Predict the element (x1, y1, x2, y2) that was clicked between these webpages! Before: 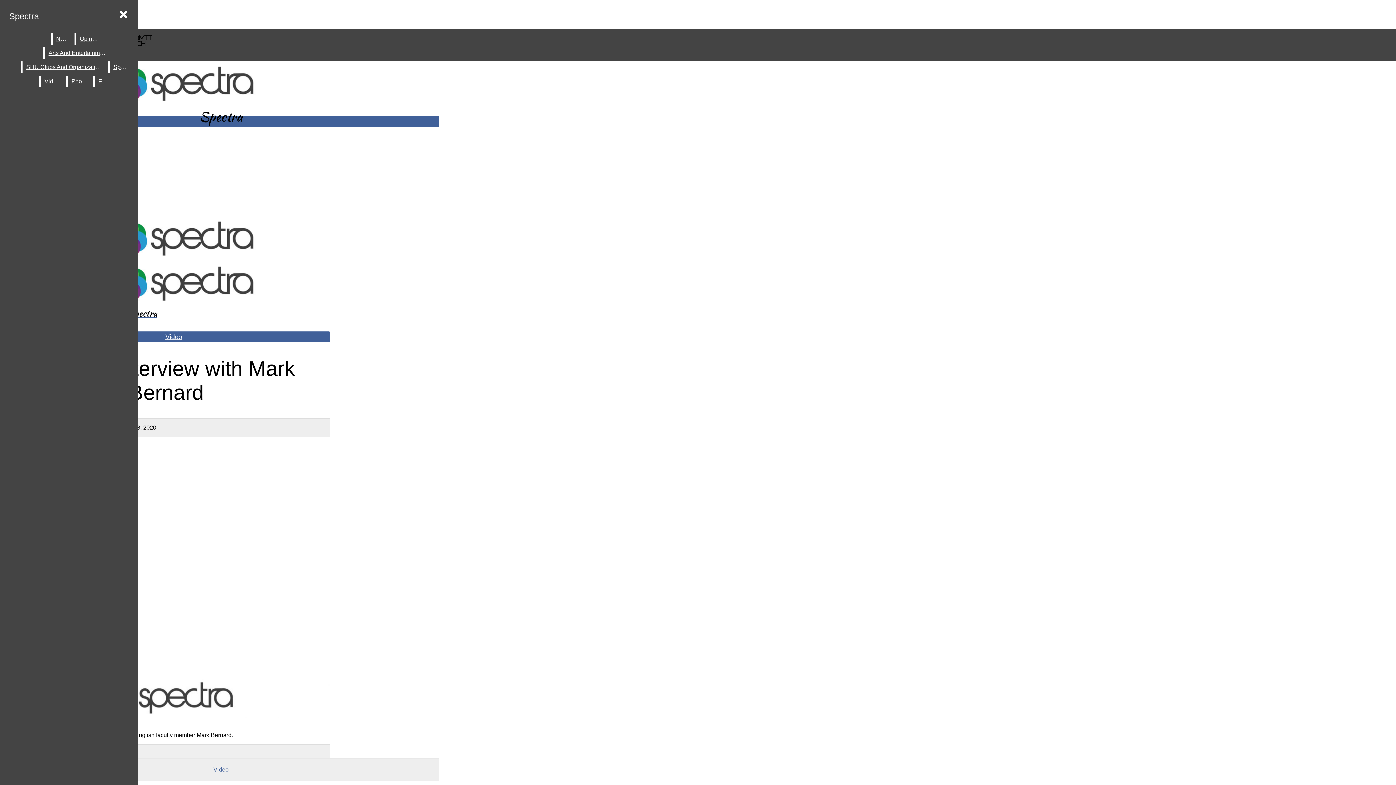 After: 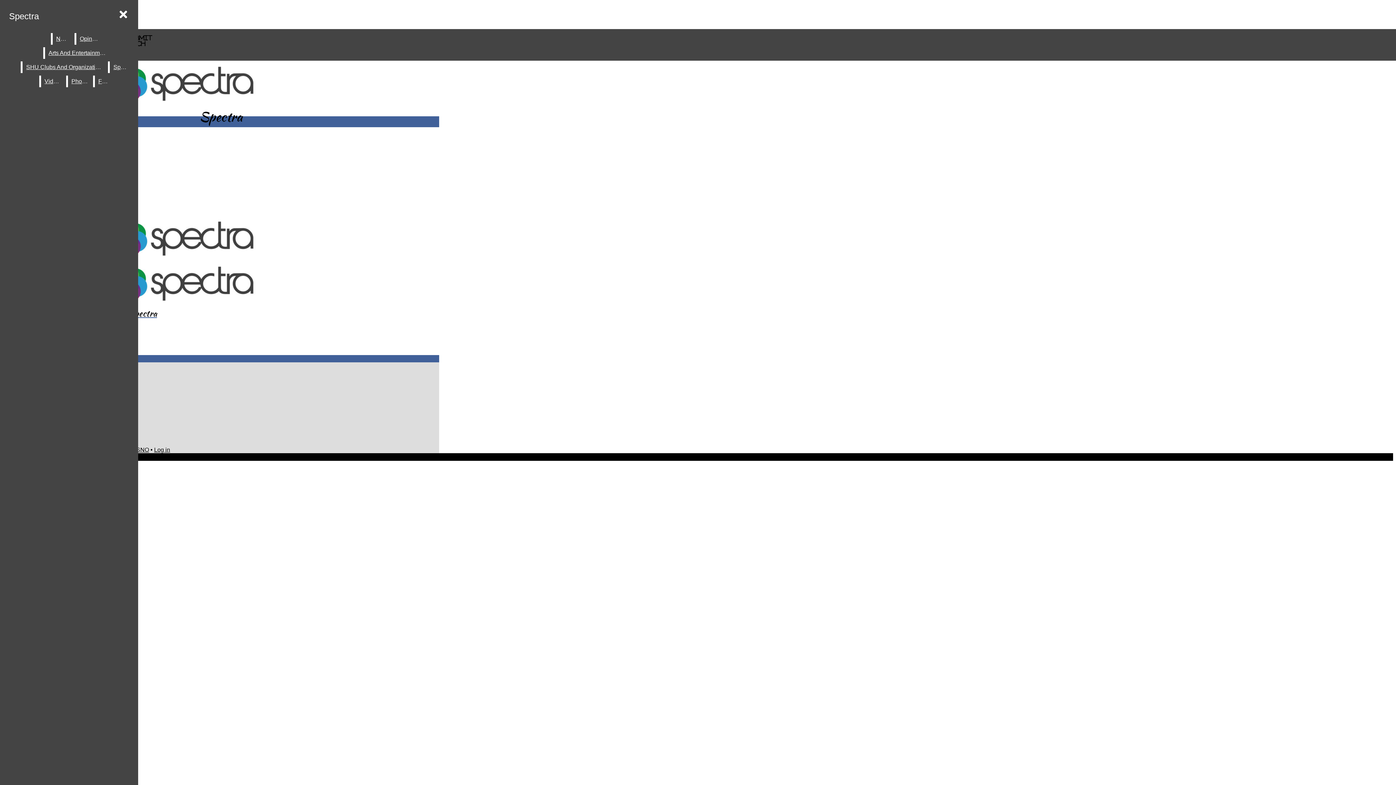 Action: label: Videos bbox: (40, 75, 64, 87)